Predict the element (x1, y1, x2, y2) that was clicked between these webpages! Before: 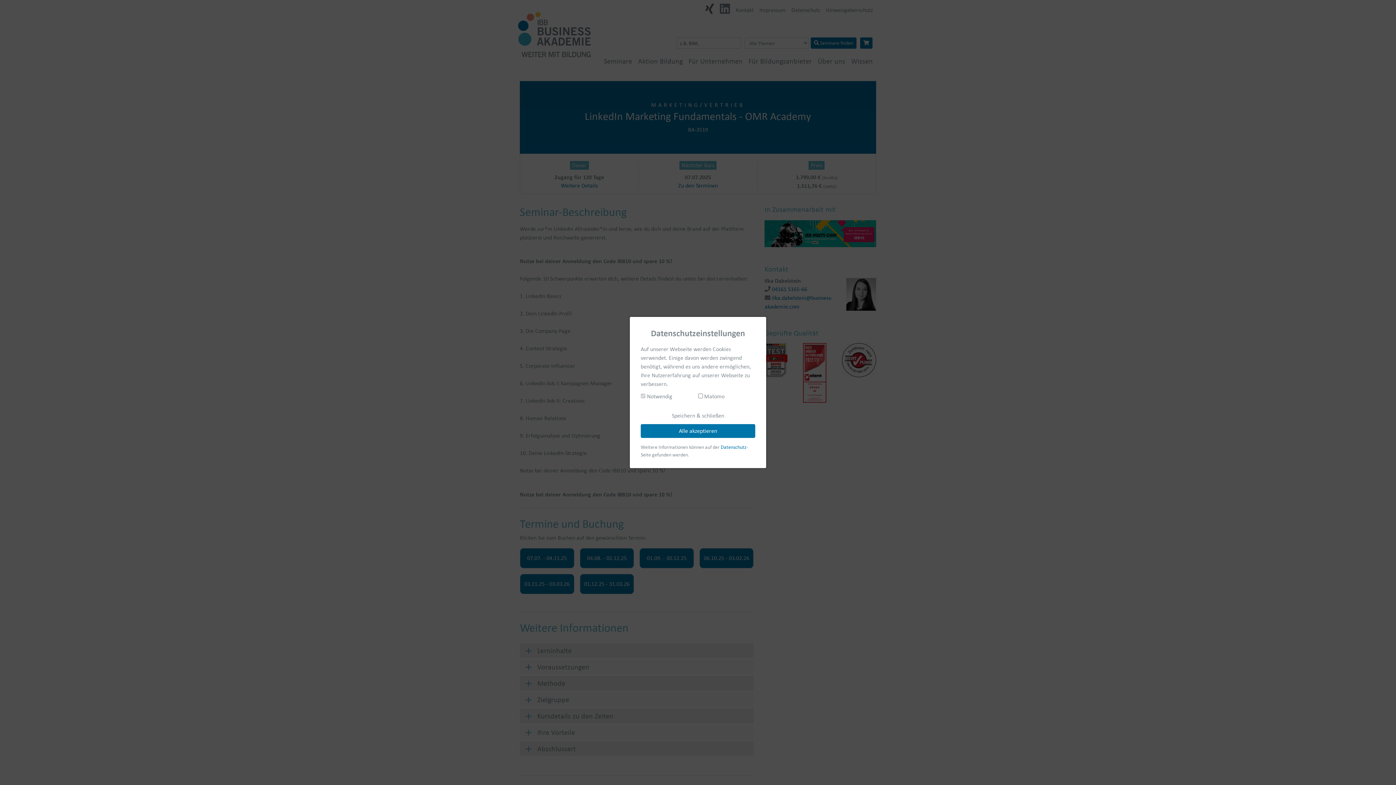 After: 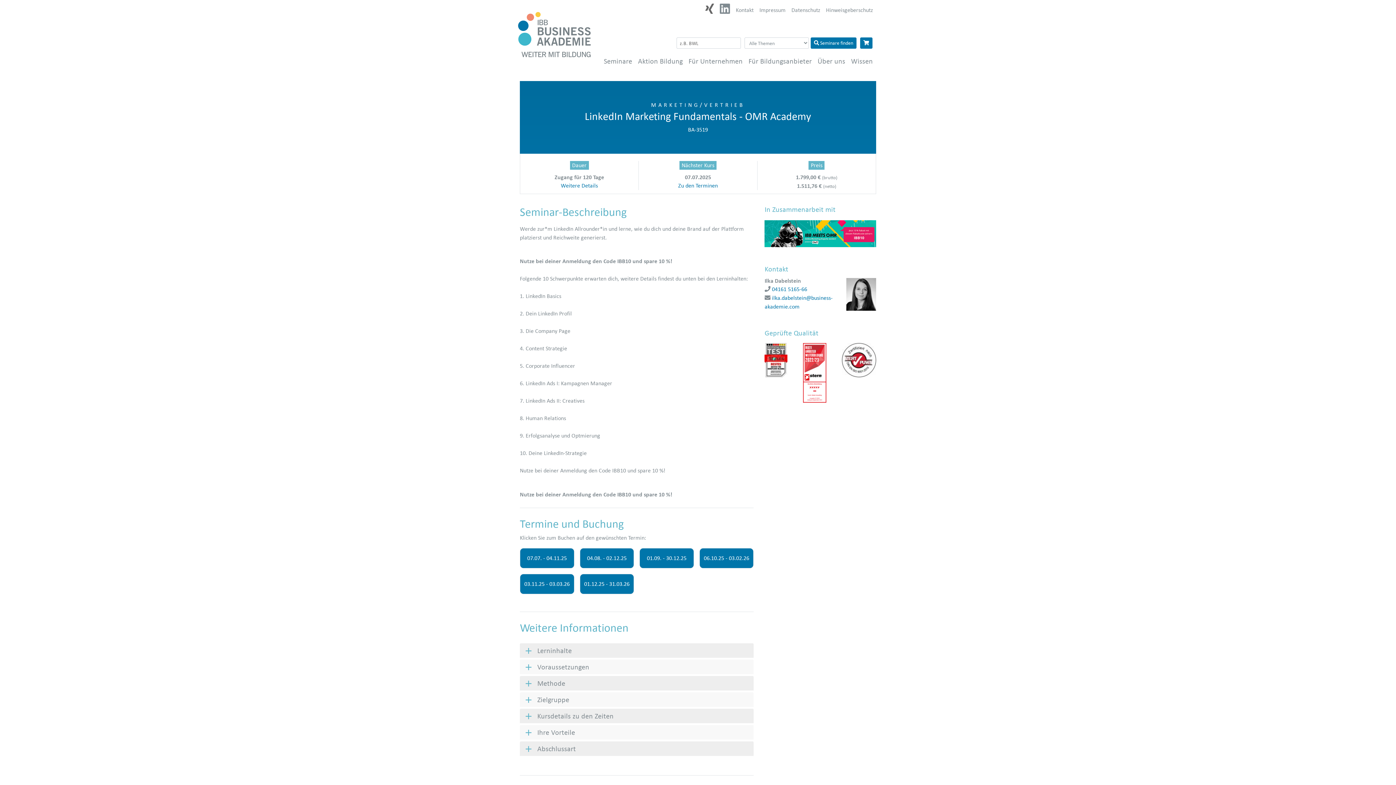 Action: bbox: (640, 409, 755, 422) label: Speichern & schließen